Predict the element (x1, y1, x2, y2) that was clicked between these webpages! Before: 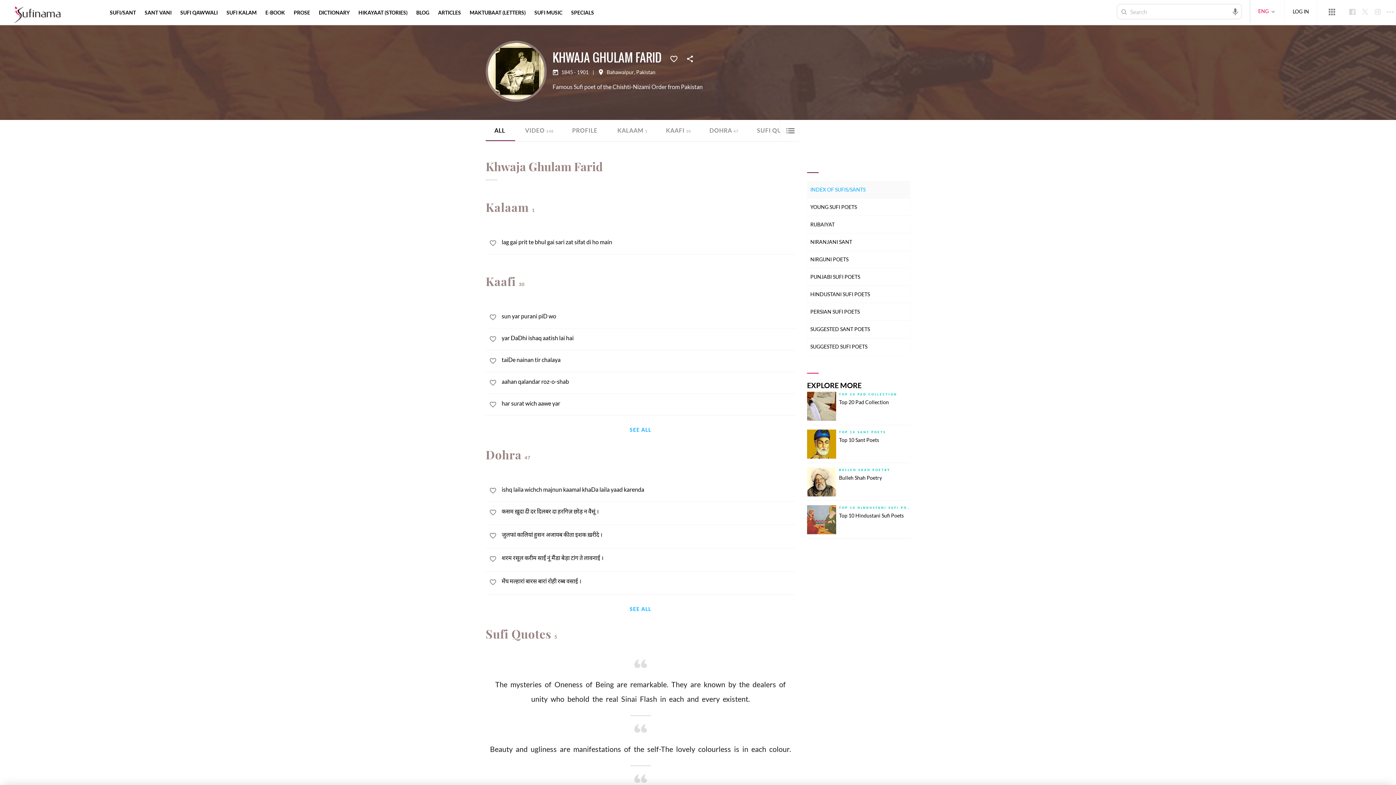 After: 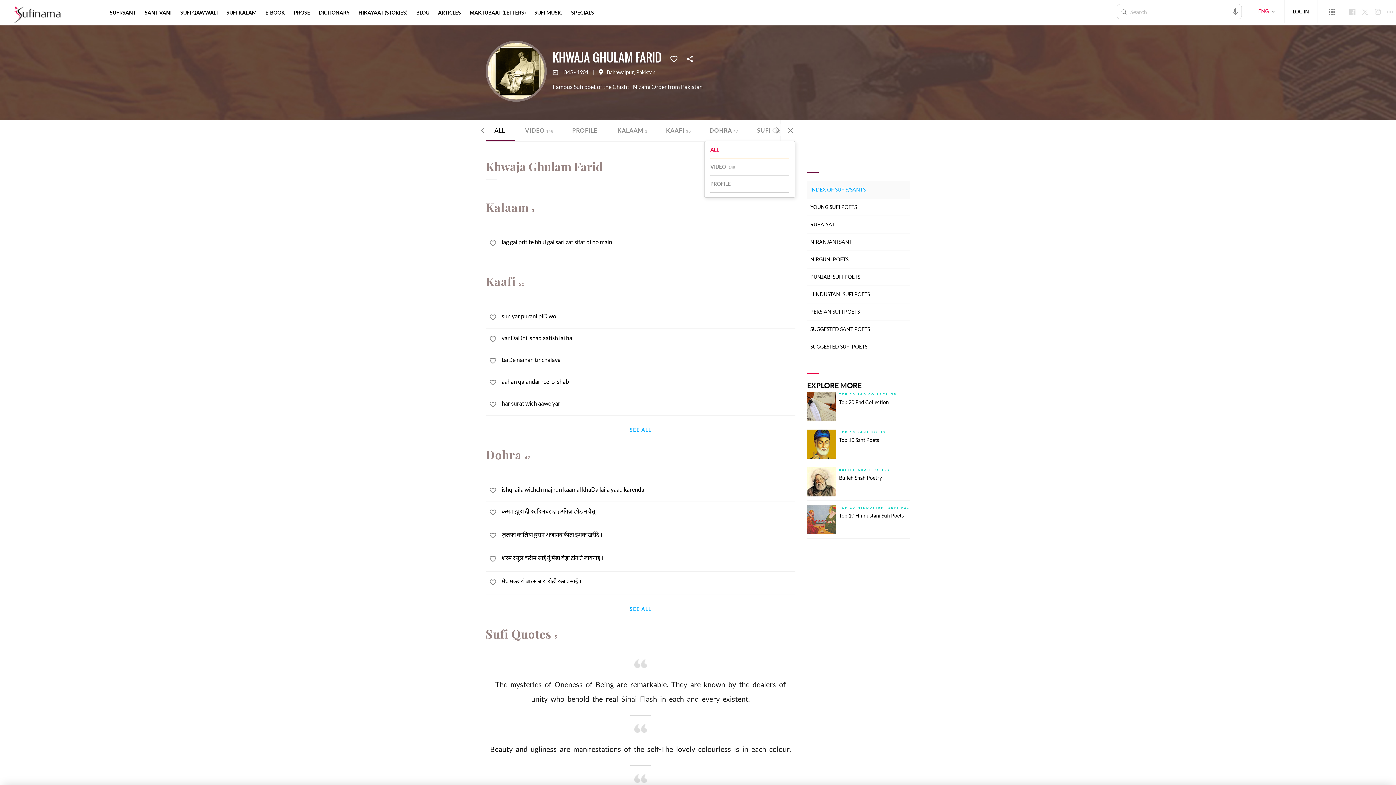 Action: bbox: (780, 120, 800, 141)